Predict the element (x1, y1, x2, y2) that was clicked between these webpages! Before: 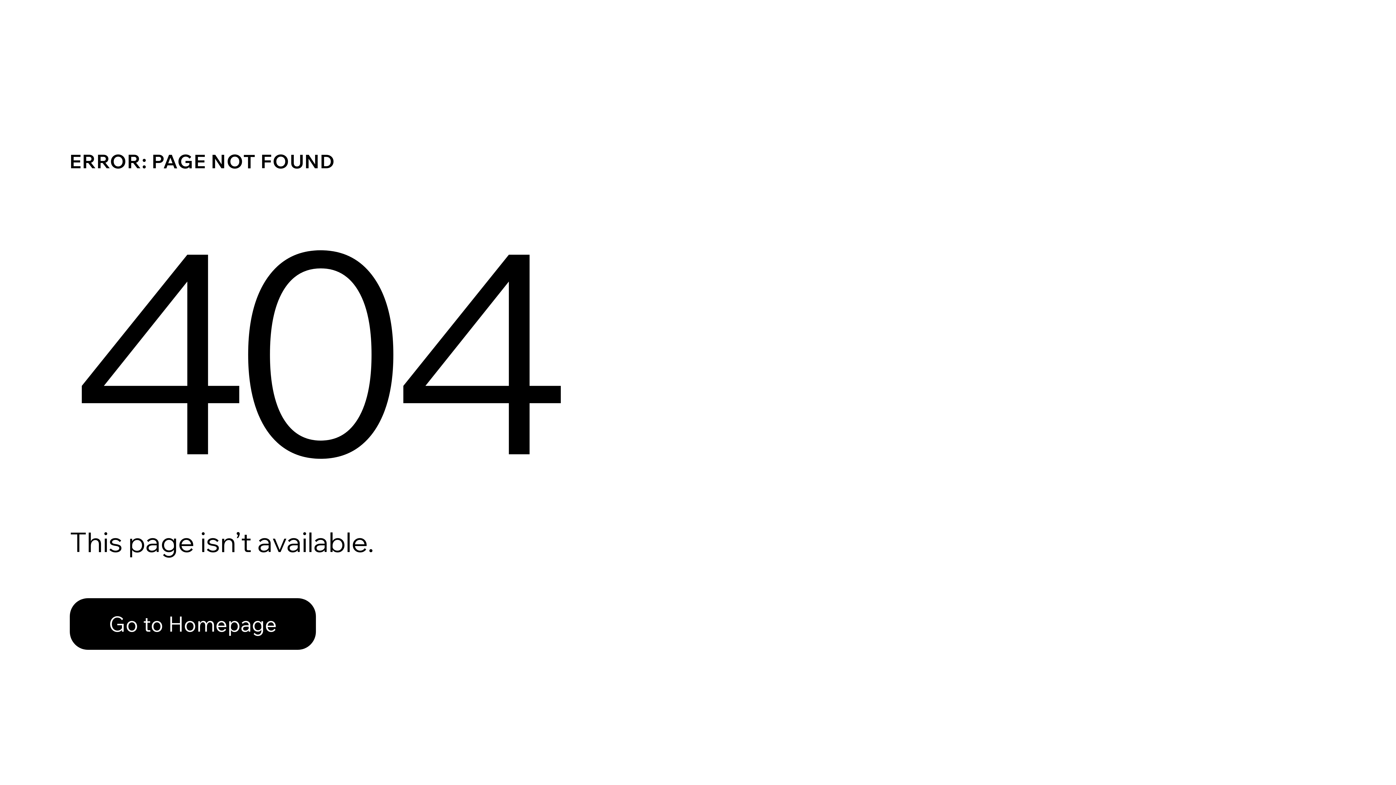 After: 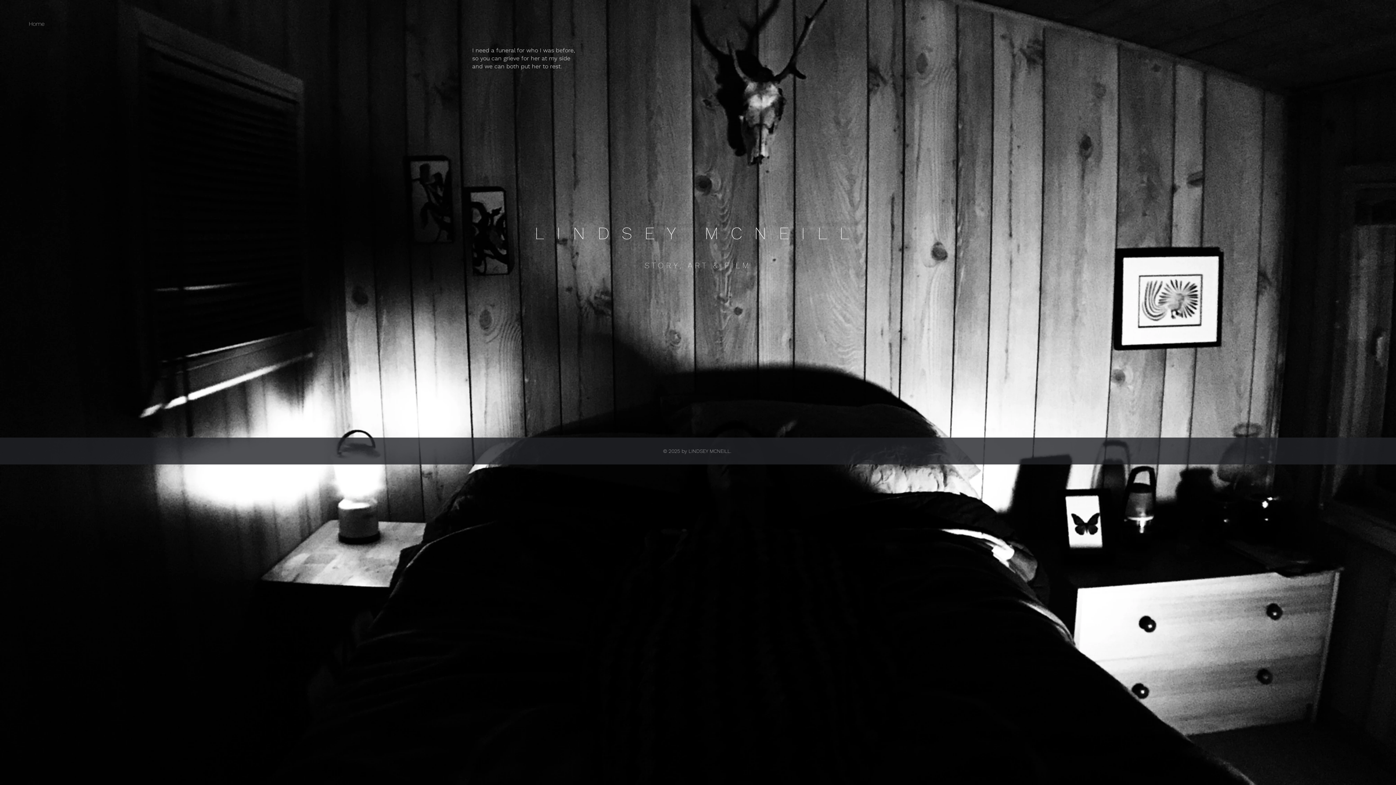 Action: bbox: (69, 598, 316, 650) label: Go to Homepage